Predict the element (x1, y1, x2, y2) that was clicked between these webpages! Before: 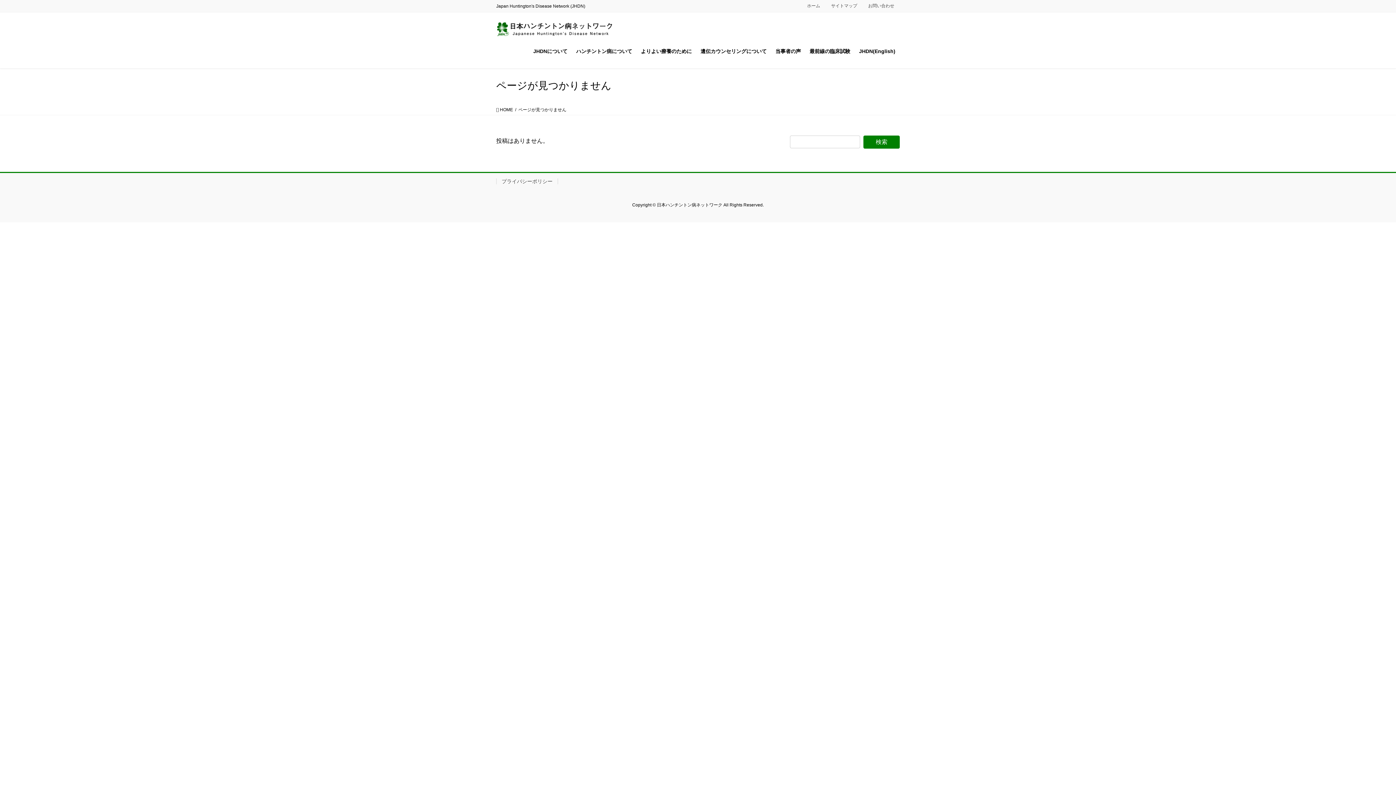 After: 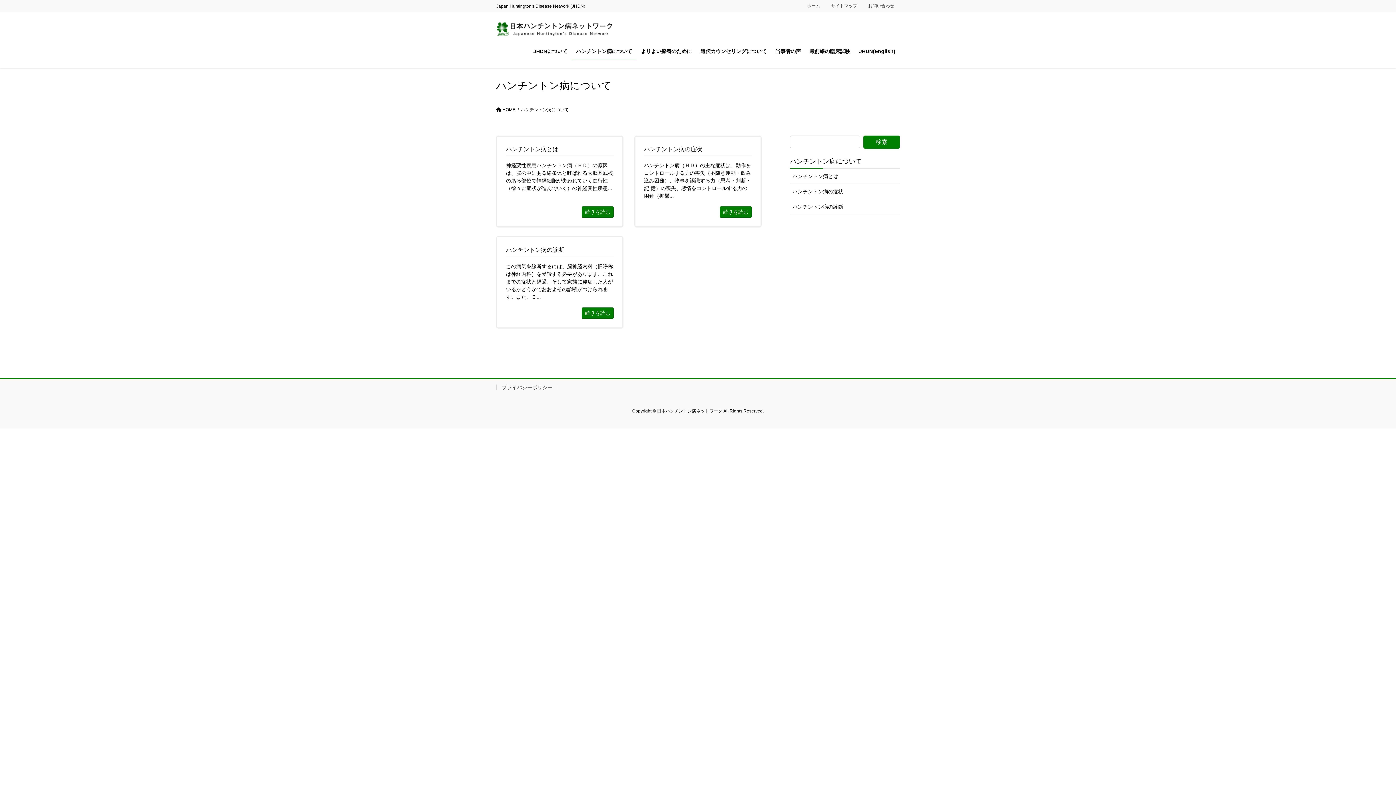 Action: bbox: (572, 42, 636, 59) label: ハンチントン病について